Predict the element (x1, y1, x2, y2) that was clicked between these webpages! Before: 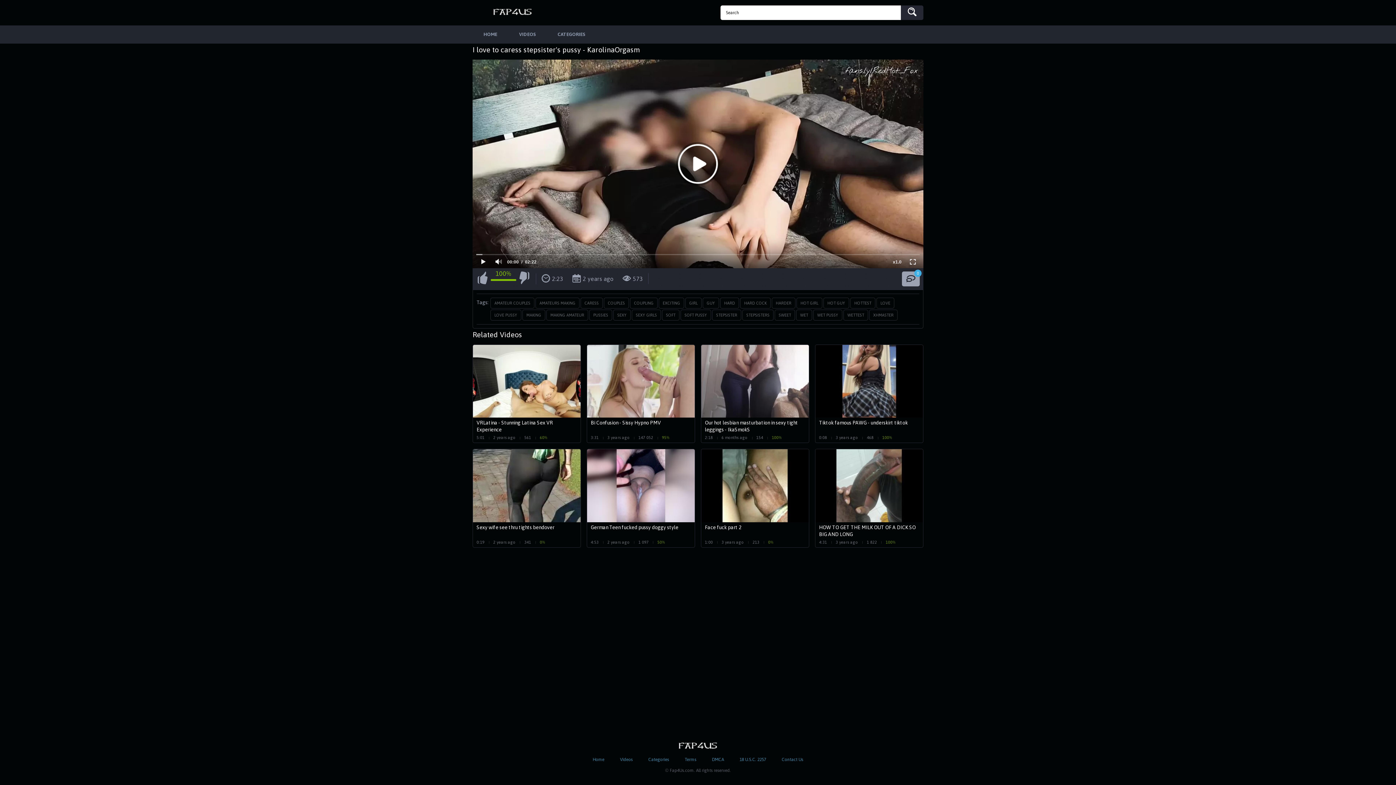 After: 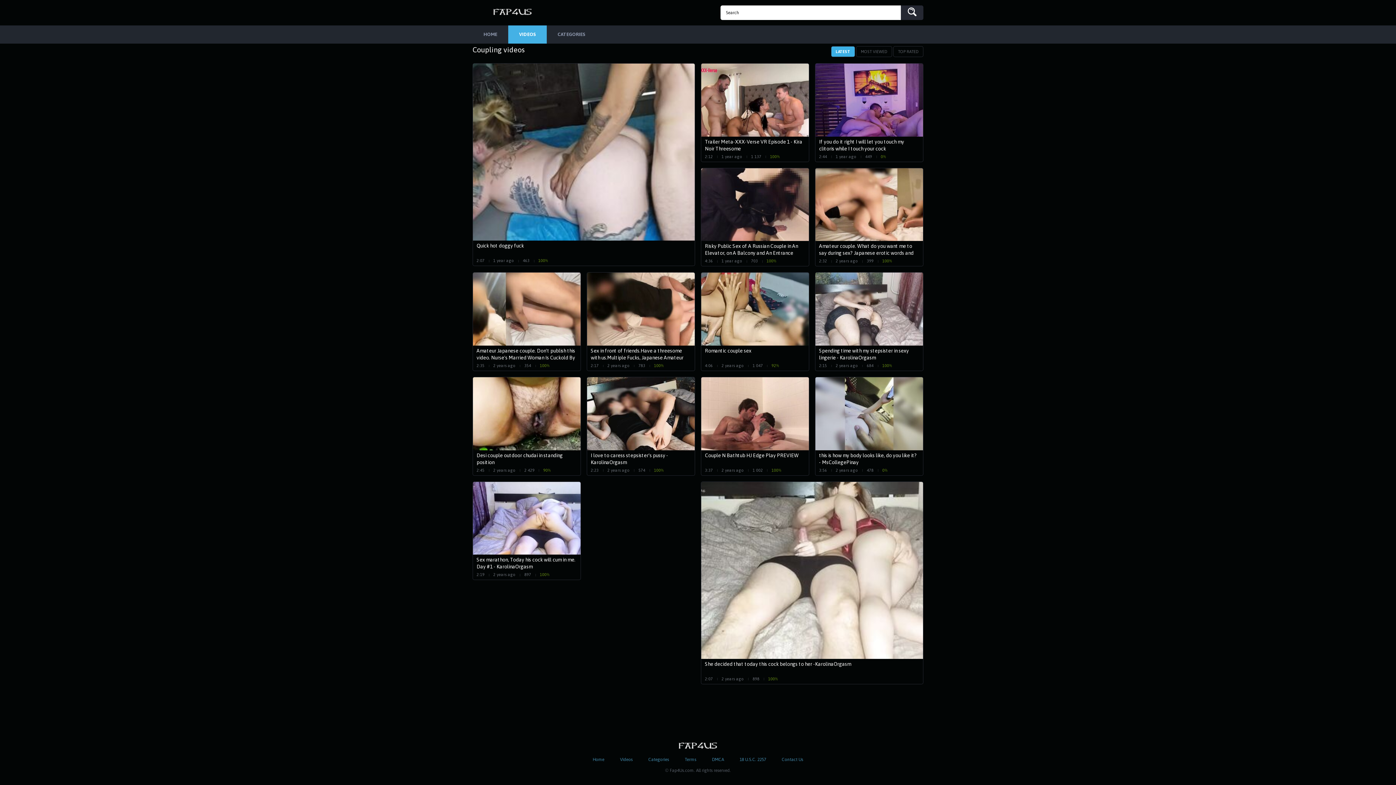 Action: label: COUPLING bbox: (630, 297, 657, 308)